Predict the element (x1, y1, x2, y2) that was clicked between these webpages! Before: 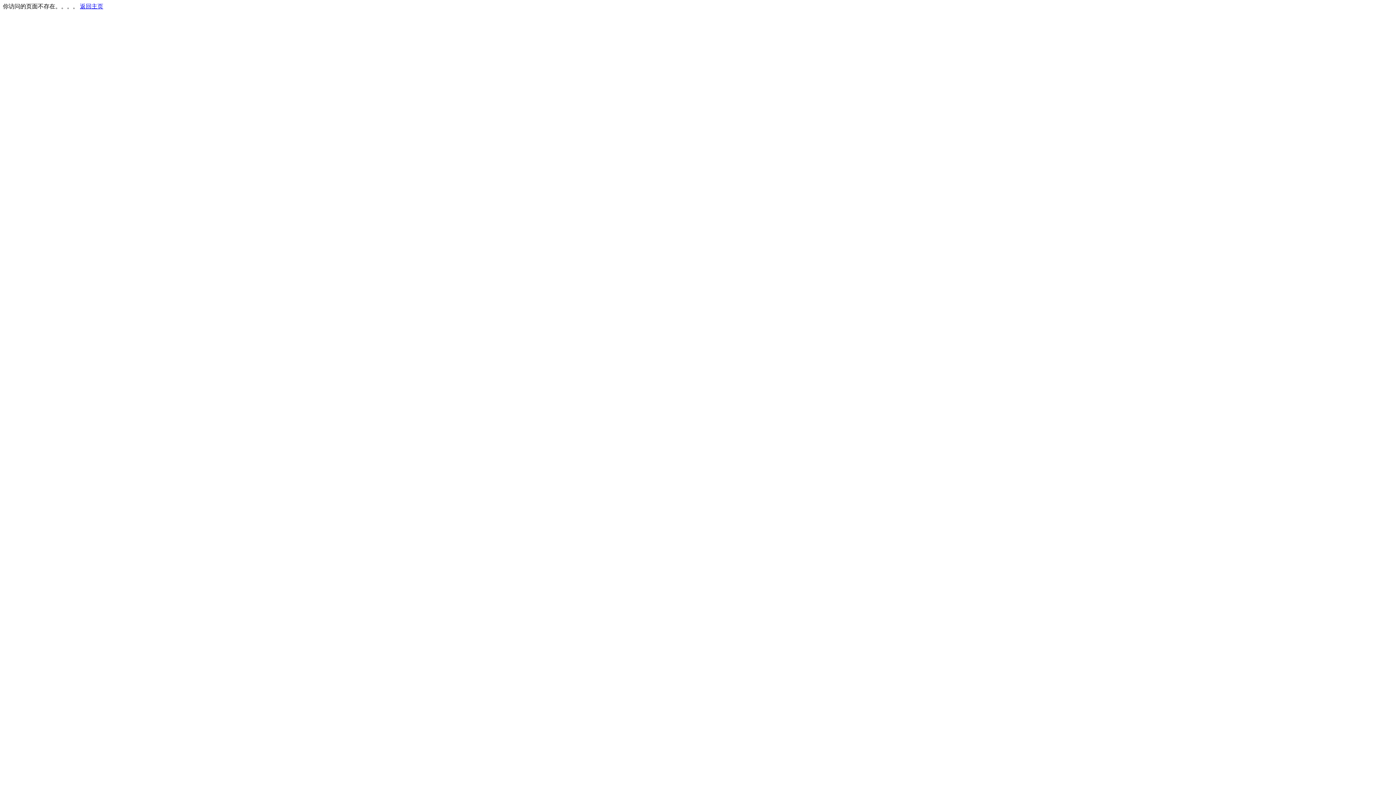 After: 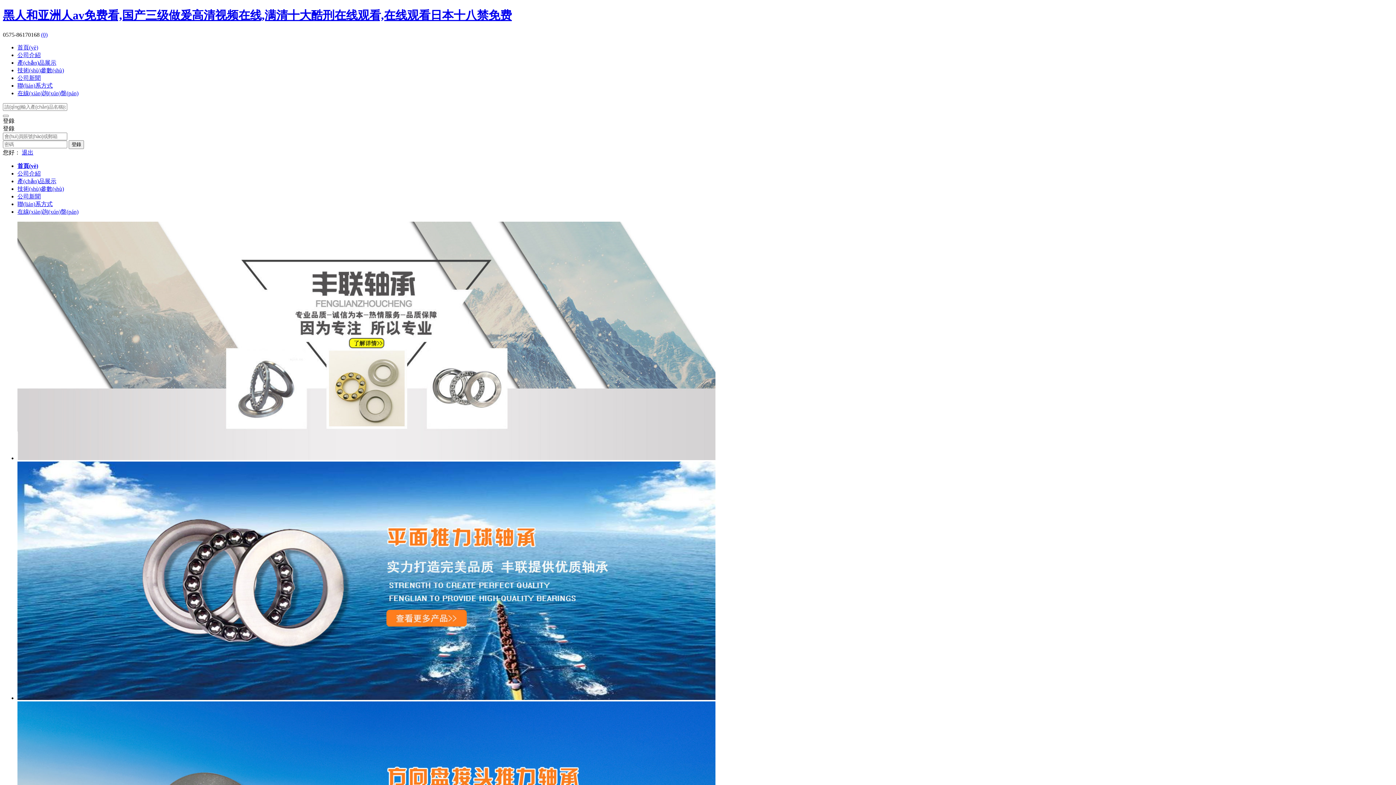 Action: label: 返回主页 bbox: (80, 3, 103, 9)